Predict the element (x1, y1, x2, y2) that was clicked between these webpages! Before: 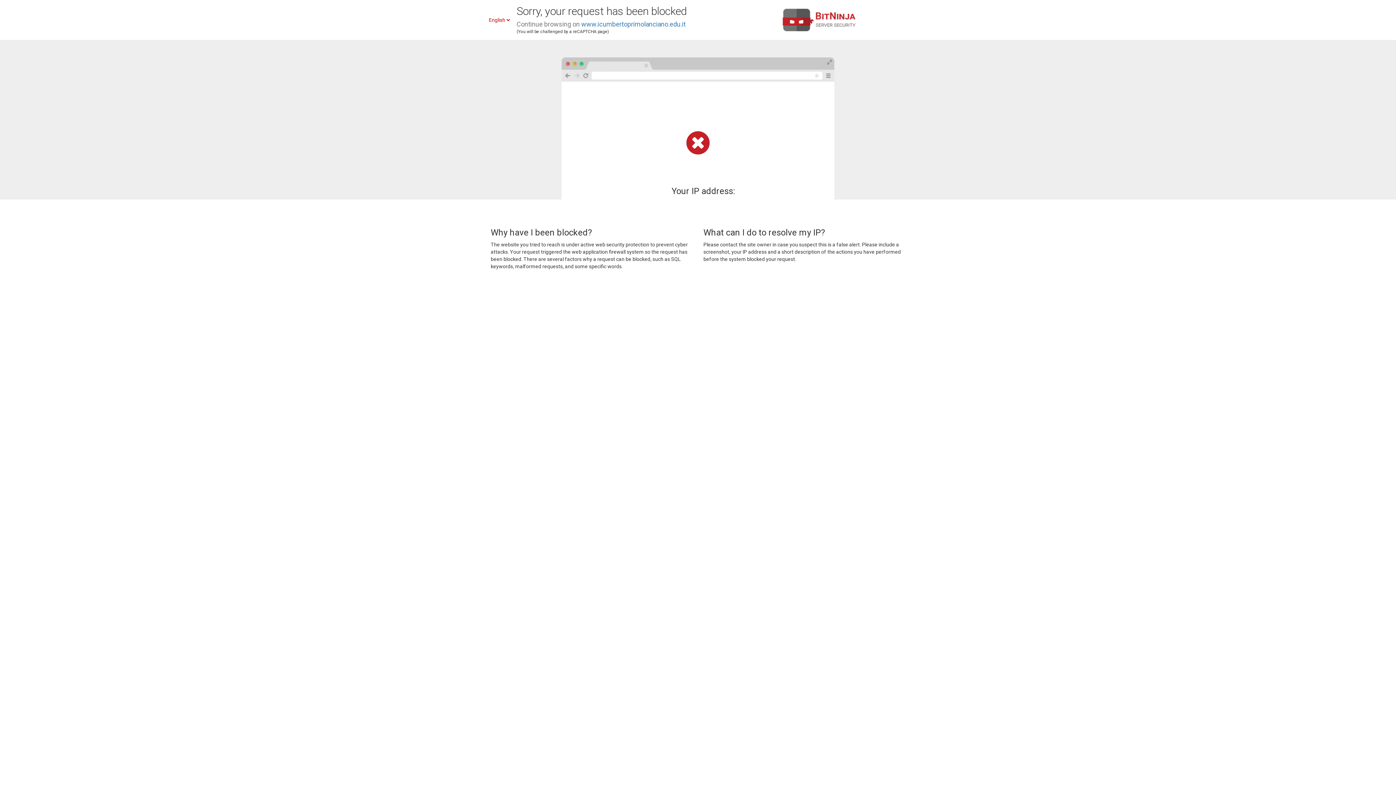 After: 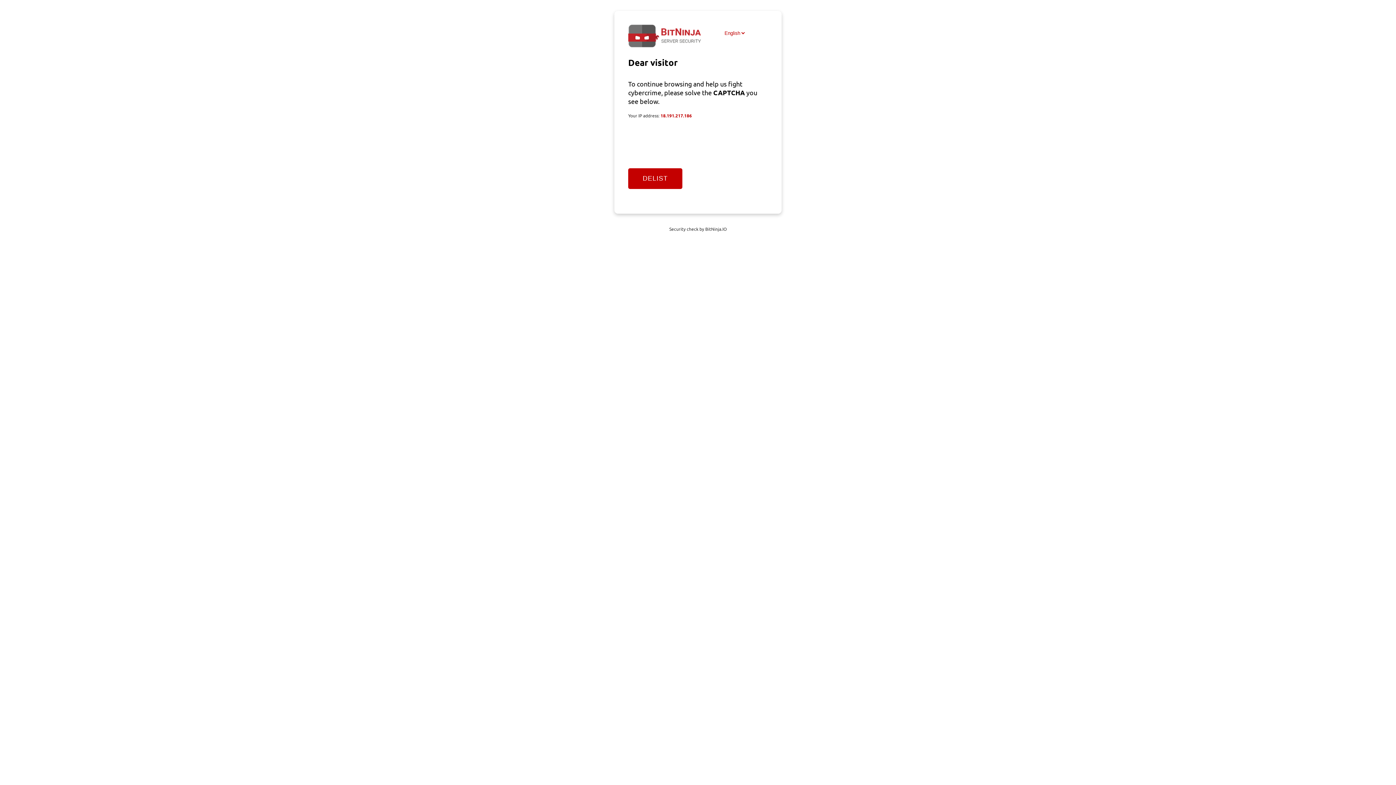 Action: label: www.icumbertoprimolanciano.edu.it bbox: (581, 20, 685, 28)